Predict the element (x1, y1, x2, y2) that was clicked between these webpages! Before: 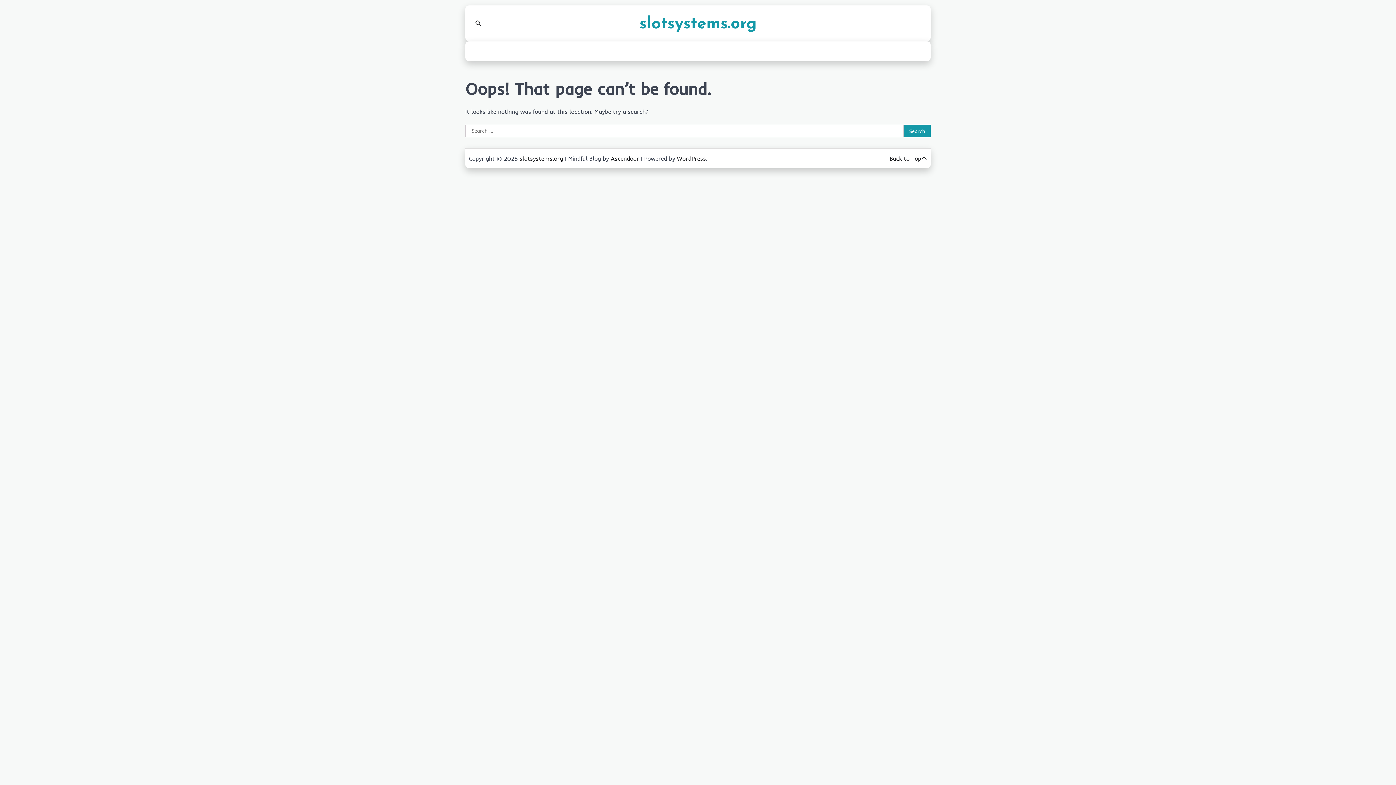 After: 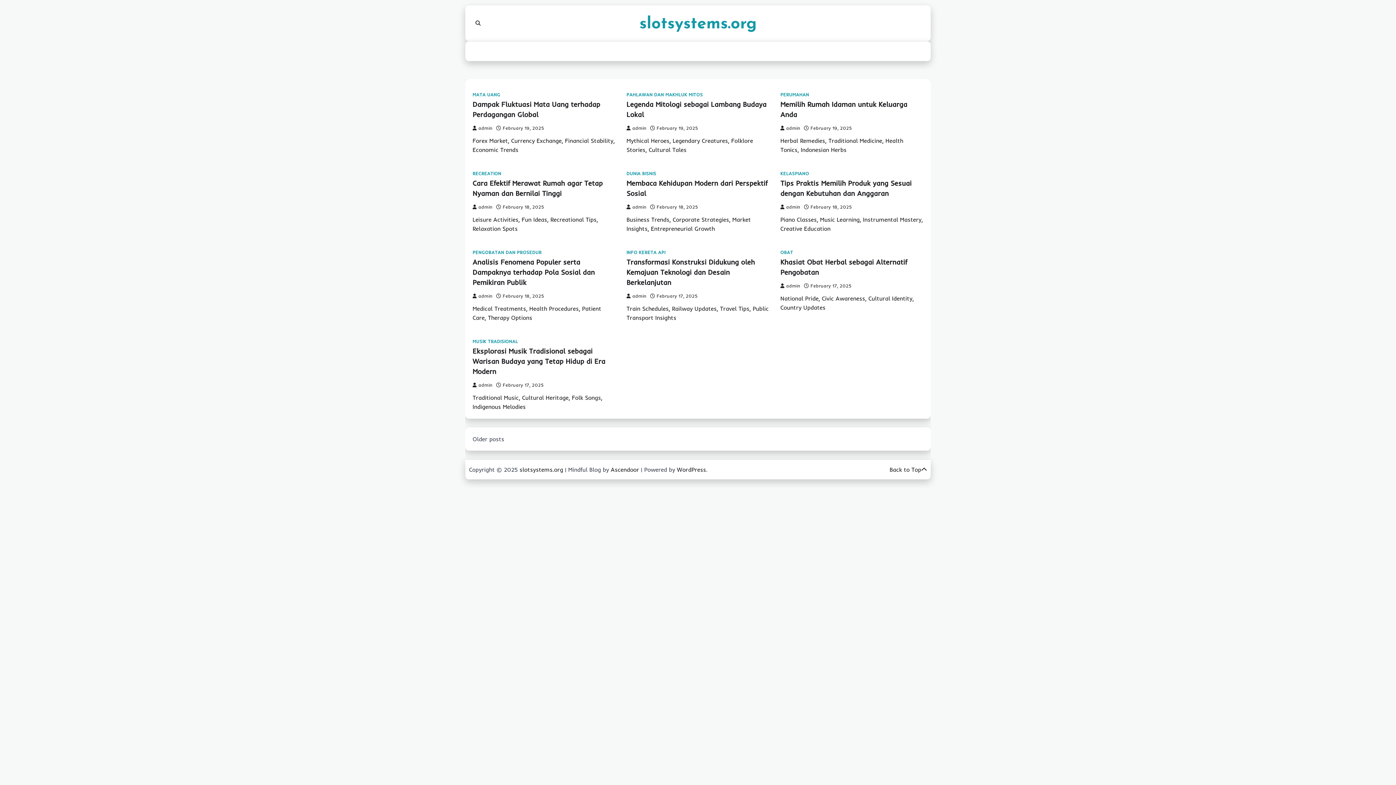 Action: label: slotsystems.org bbox: (639, 14, 756, 33)